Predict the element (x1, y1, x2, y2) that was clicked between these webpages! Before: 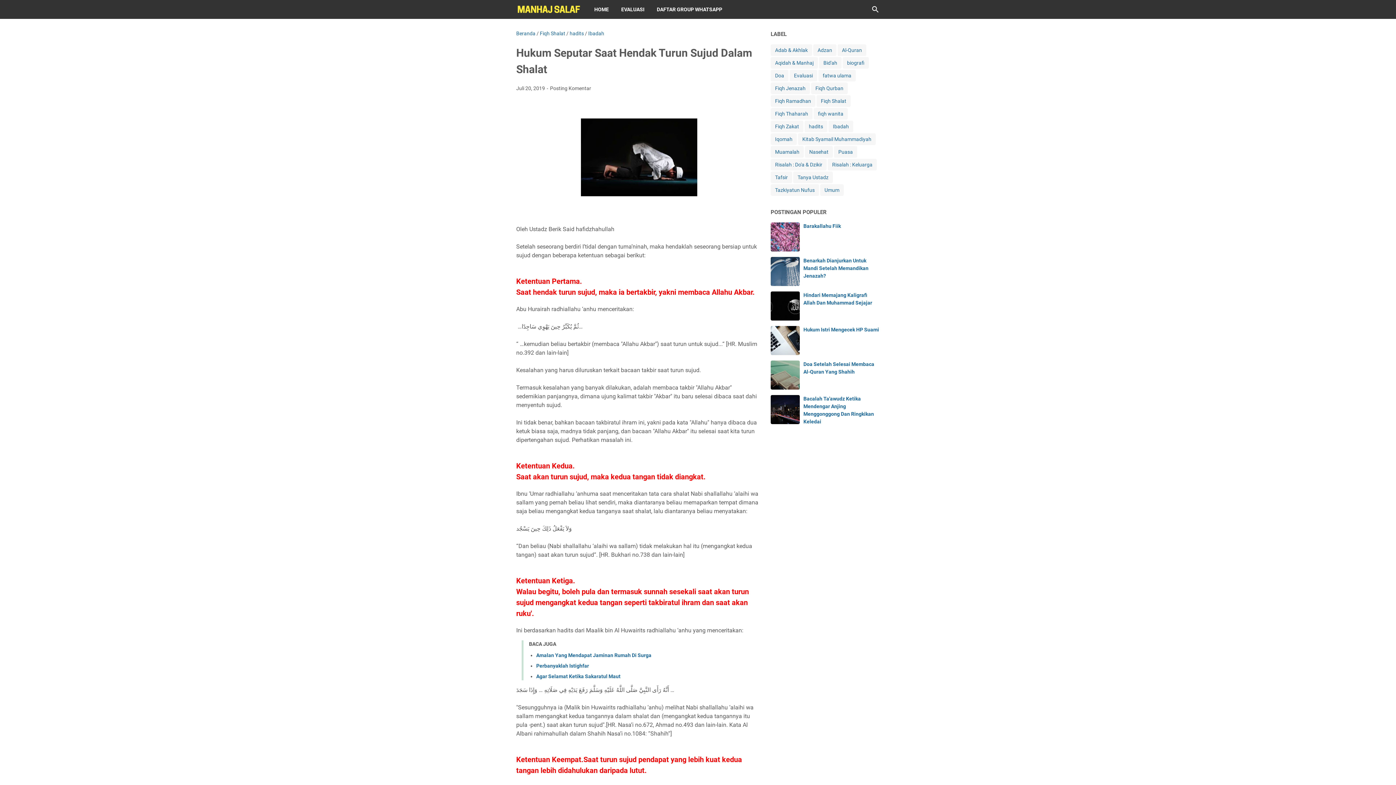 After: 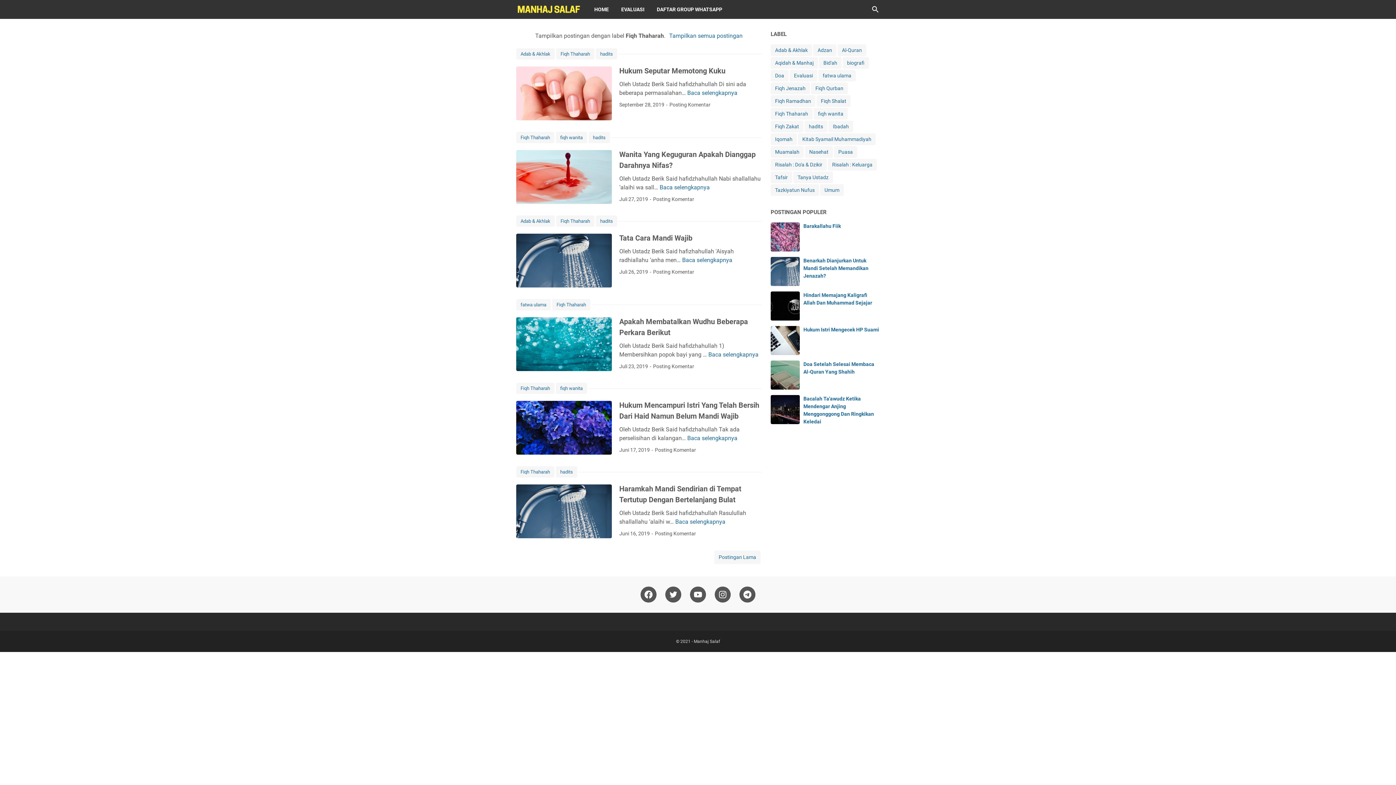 Action: bbox: (770, 108, 812, 119) label: Fiqh Thaharah